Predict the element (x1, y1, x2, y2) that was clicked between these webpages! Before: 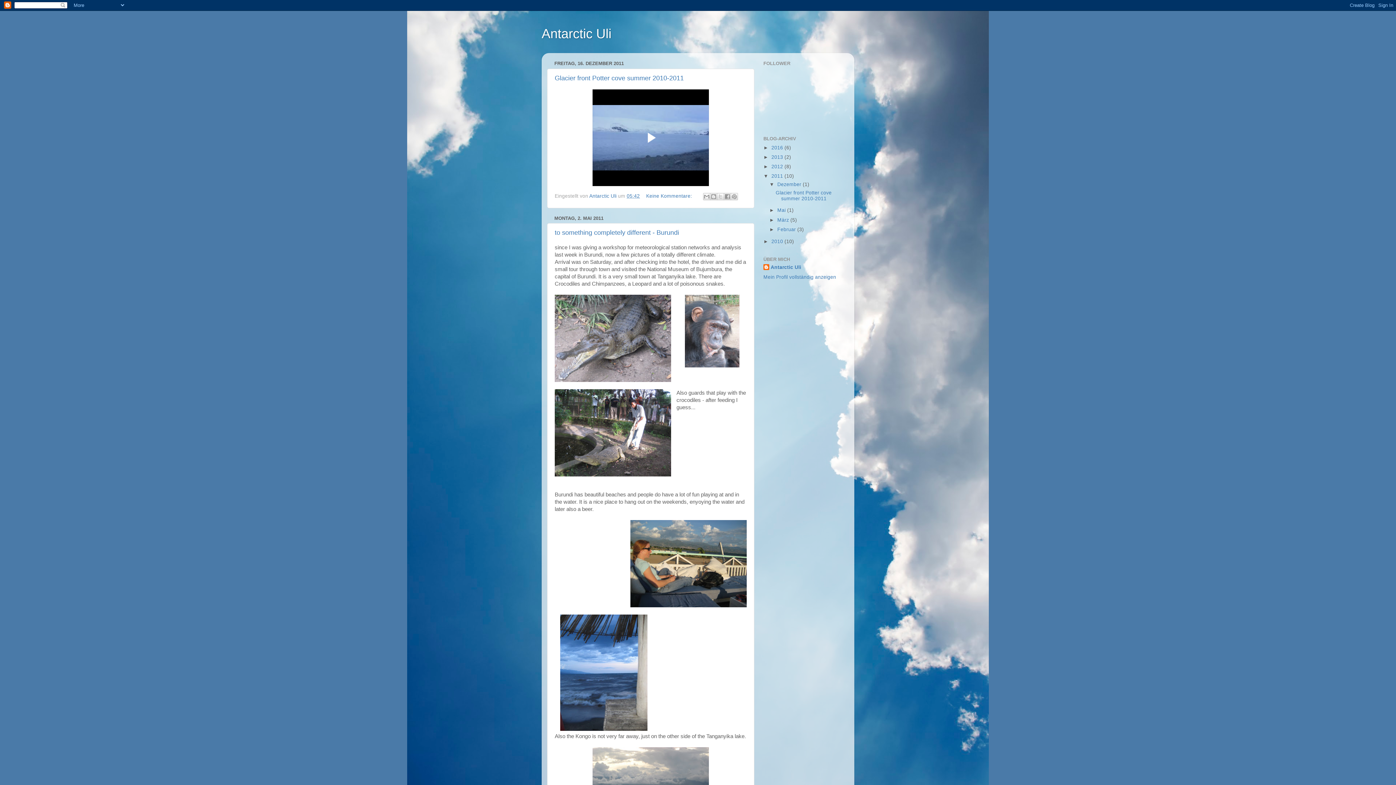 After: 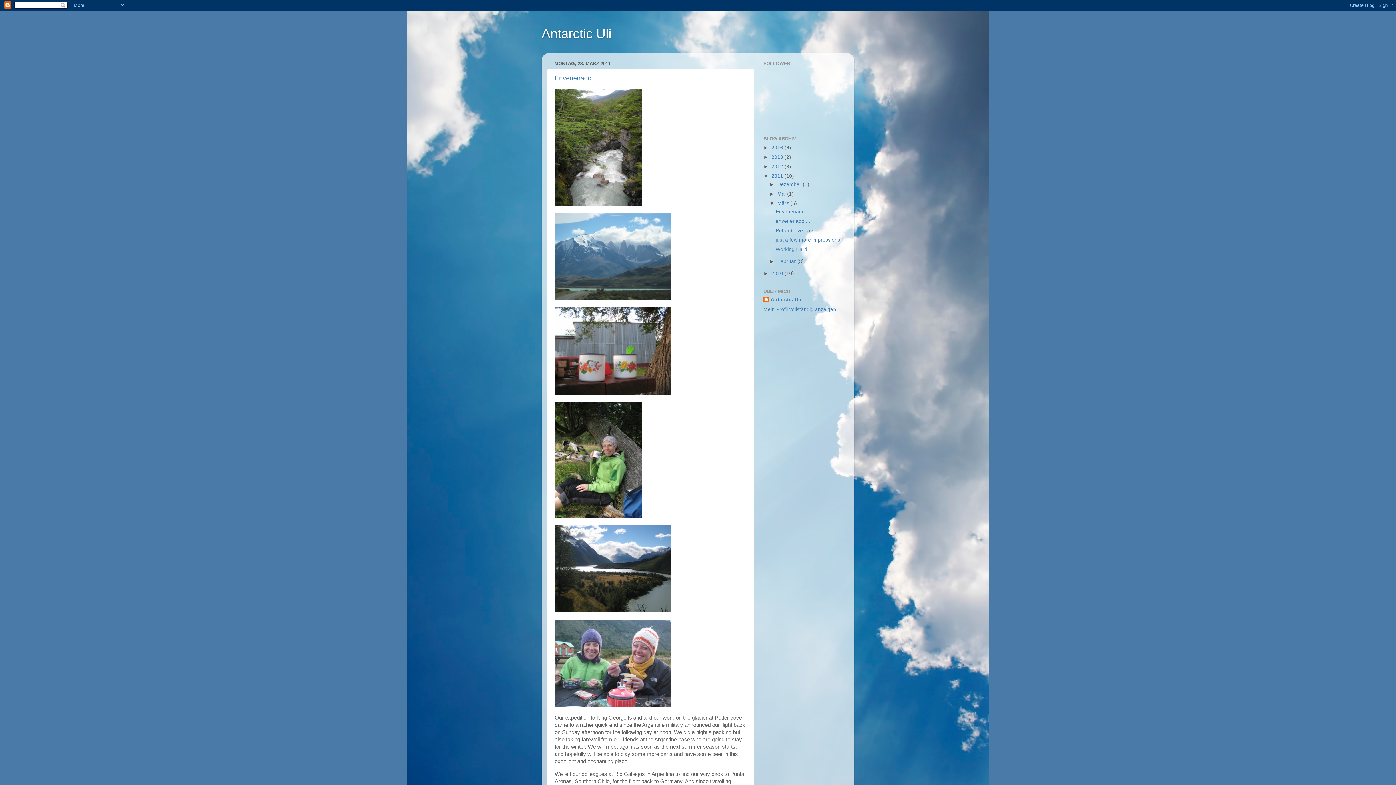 Action: label: März  bbox: (777, 217, 790, 222)